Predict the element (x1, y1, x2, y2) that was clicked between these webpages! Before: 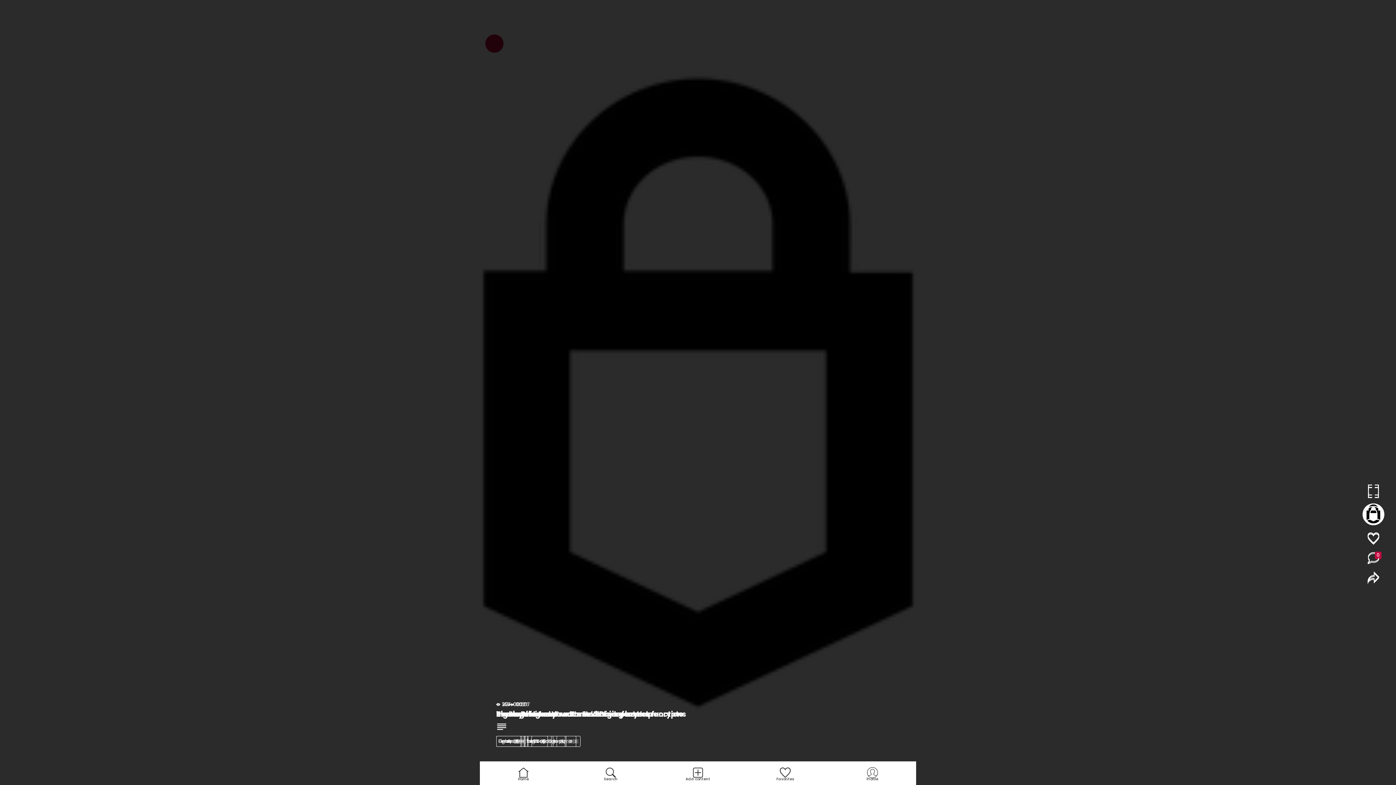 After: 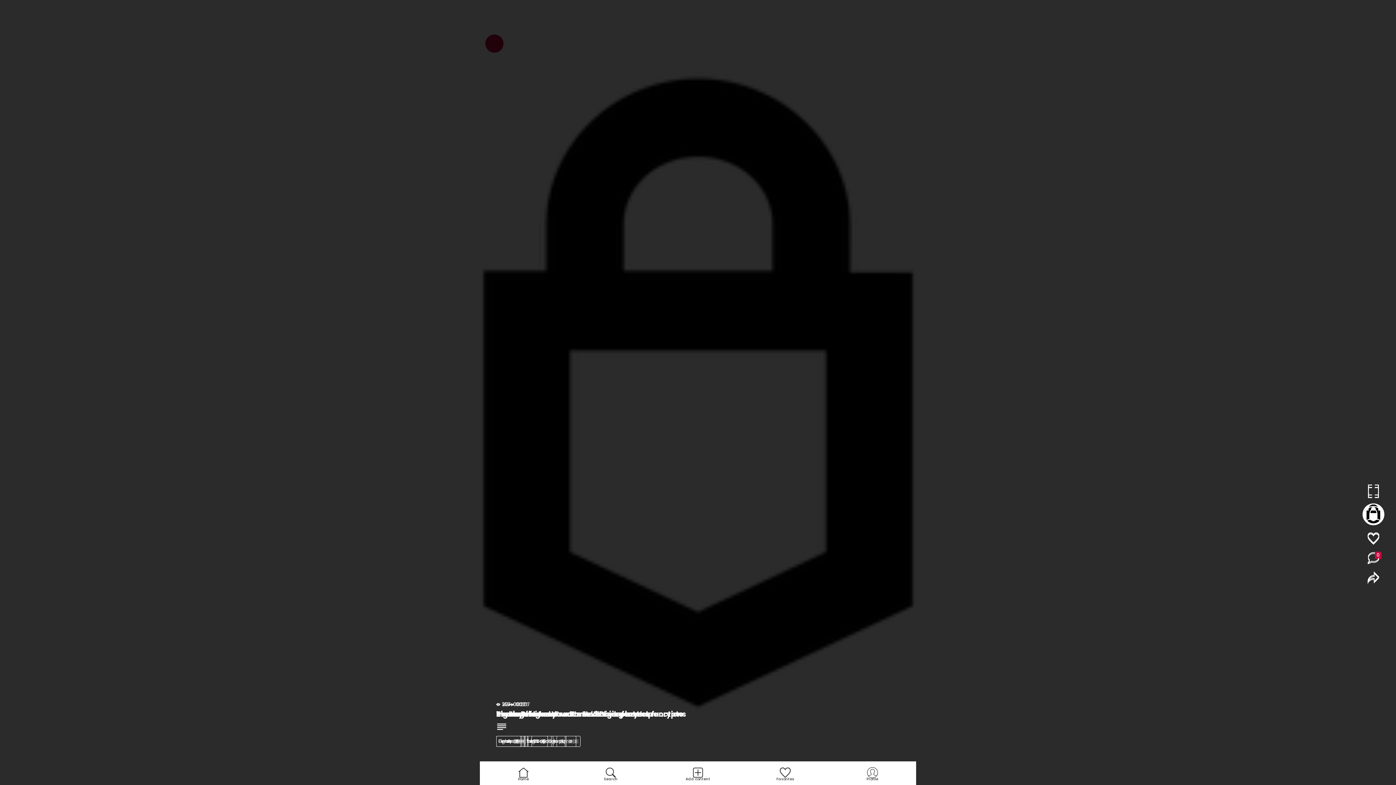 Action: bbox: (1361, 487, 1385, 500)